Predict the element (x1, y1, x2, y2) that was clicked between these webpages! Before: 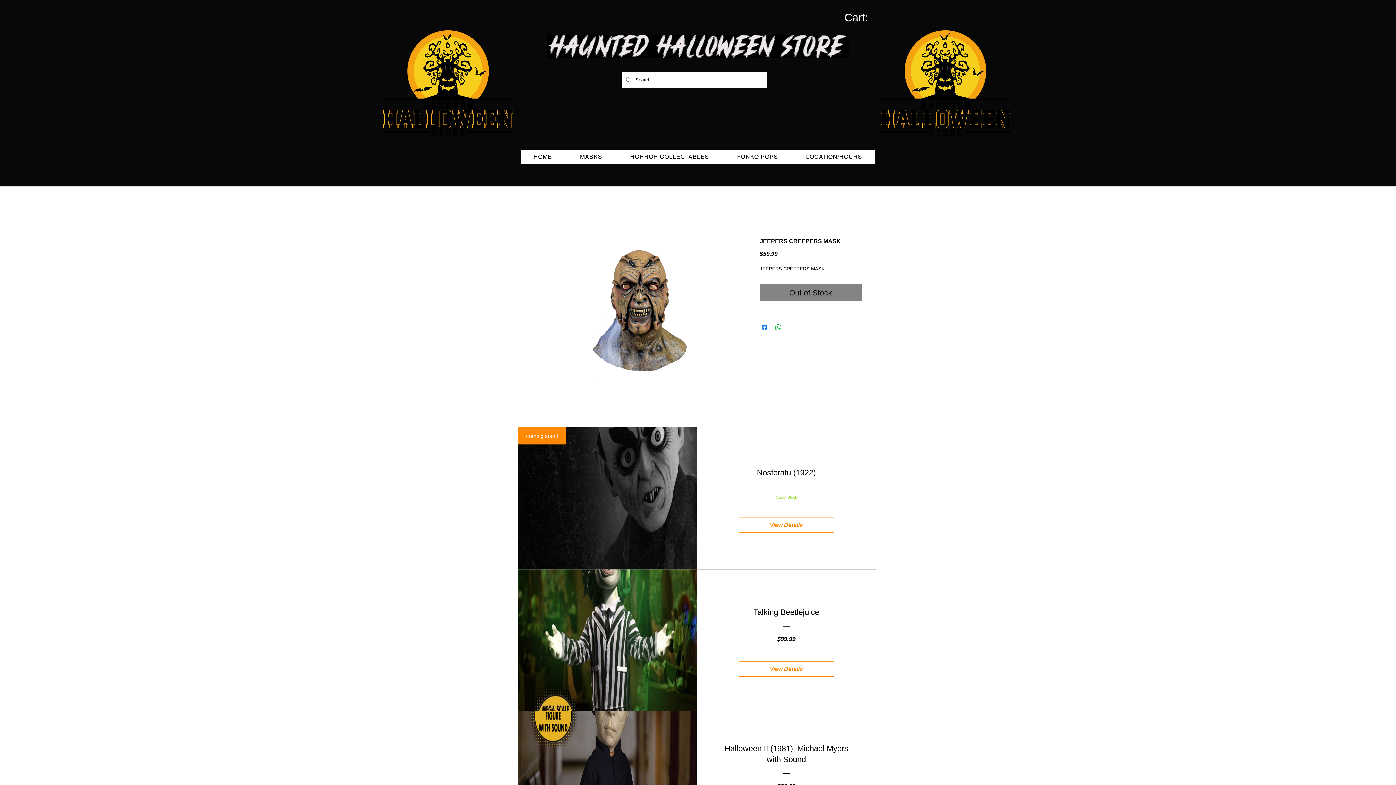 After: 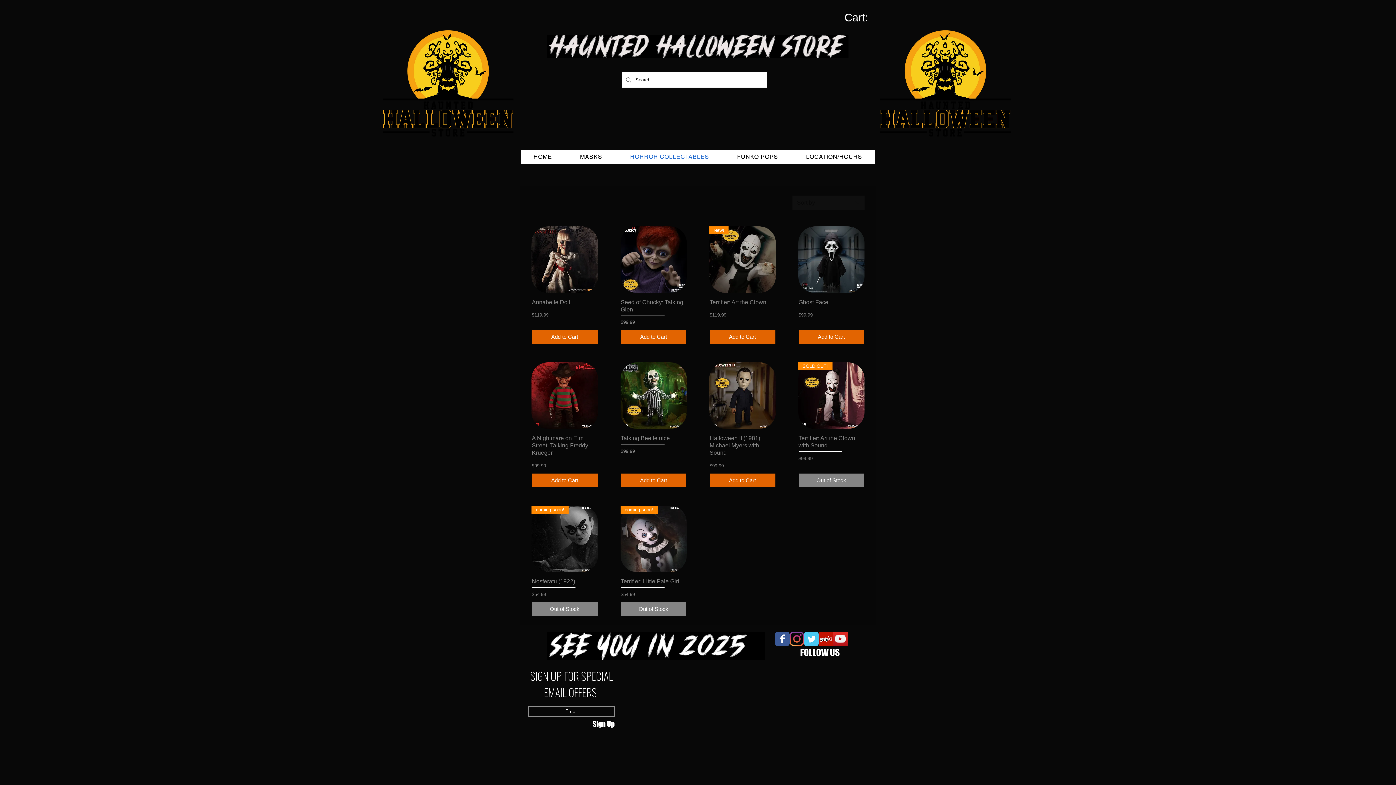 Action: label: HORROR COLLECTABLES bbox: (617, 149, 721, 164)